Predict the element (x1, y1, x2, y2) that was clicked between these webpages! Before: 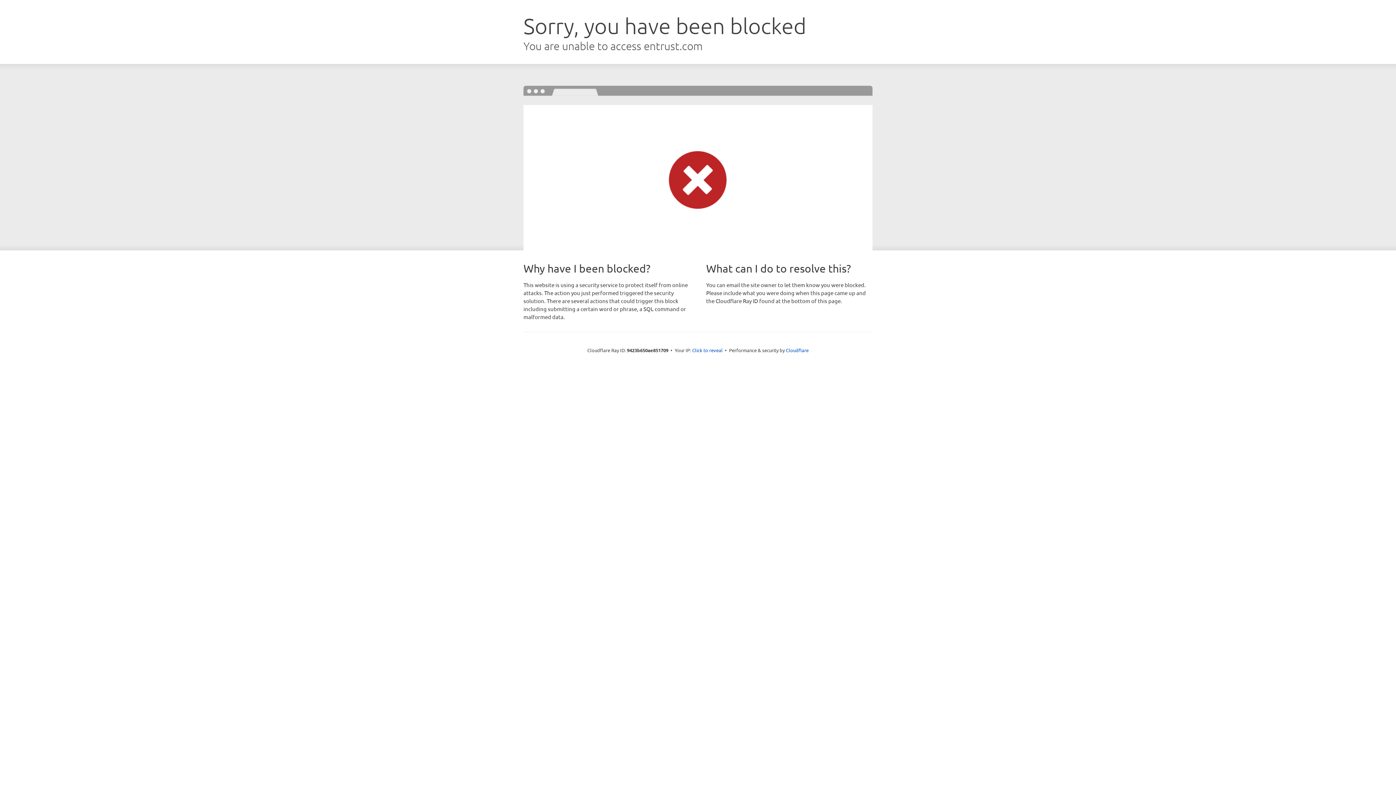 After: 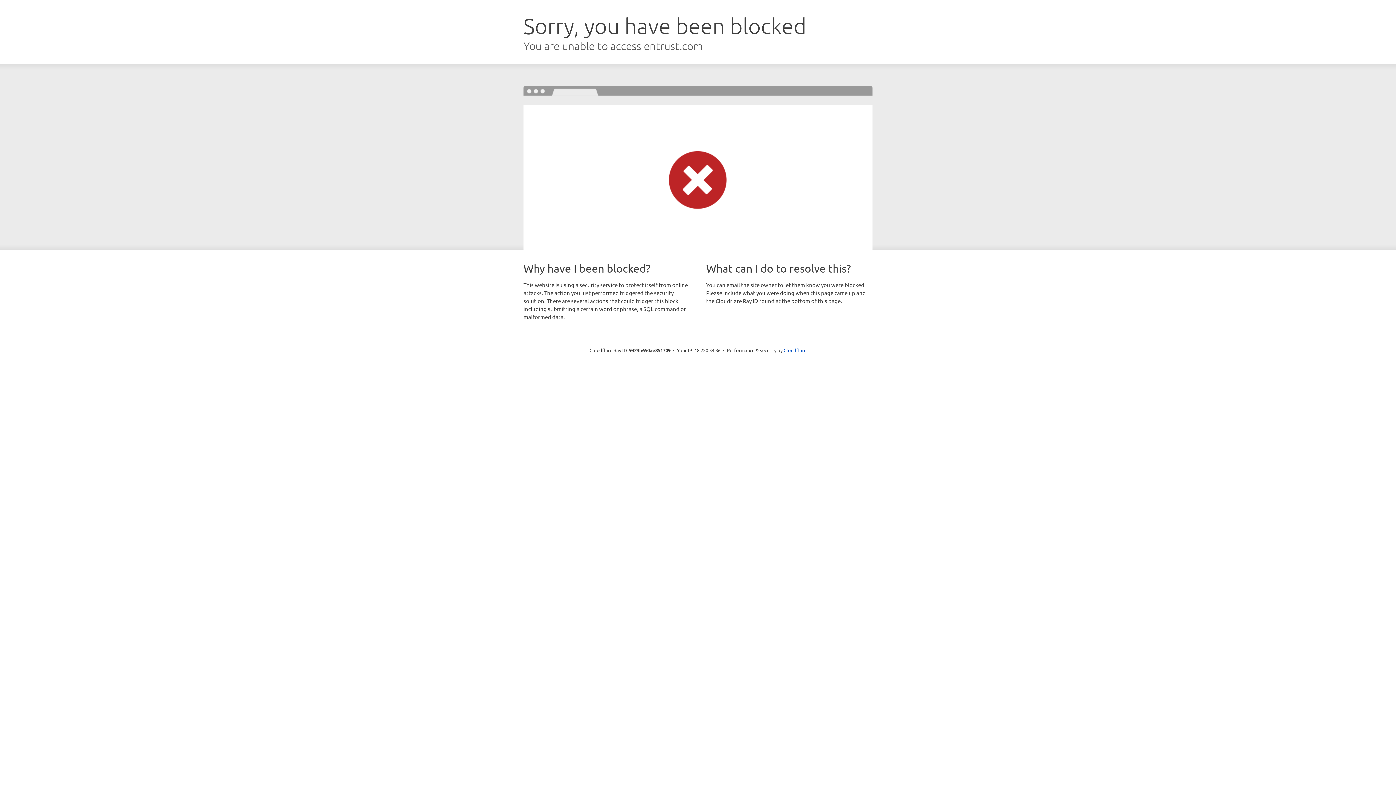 Action: label: Click to reveal bbox: (692, 346, 722, 353)